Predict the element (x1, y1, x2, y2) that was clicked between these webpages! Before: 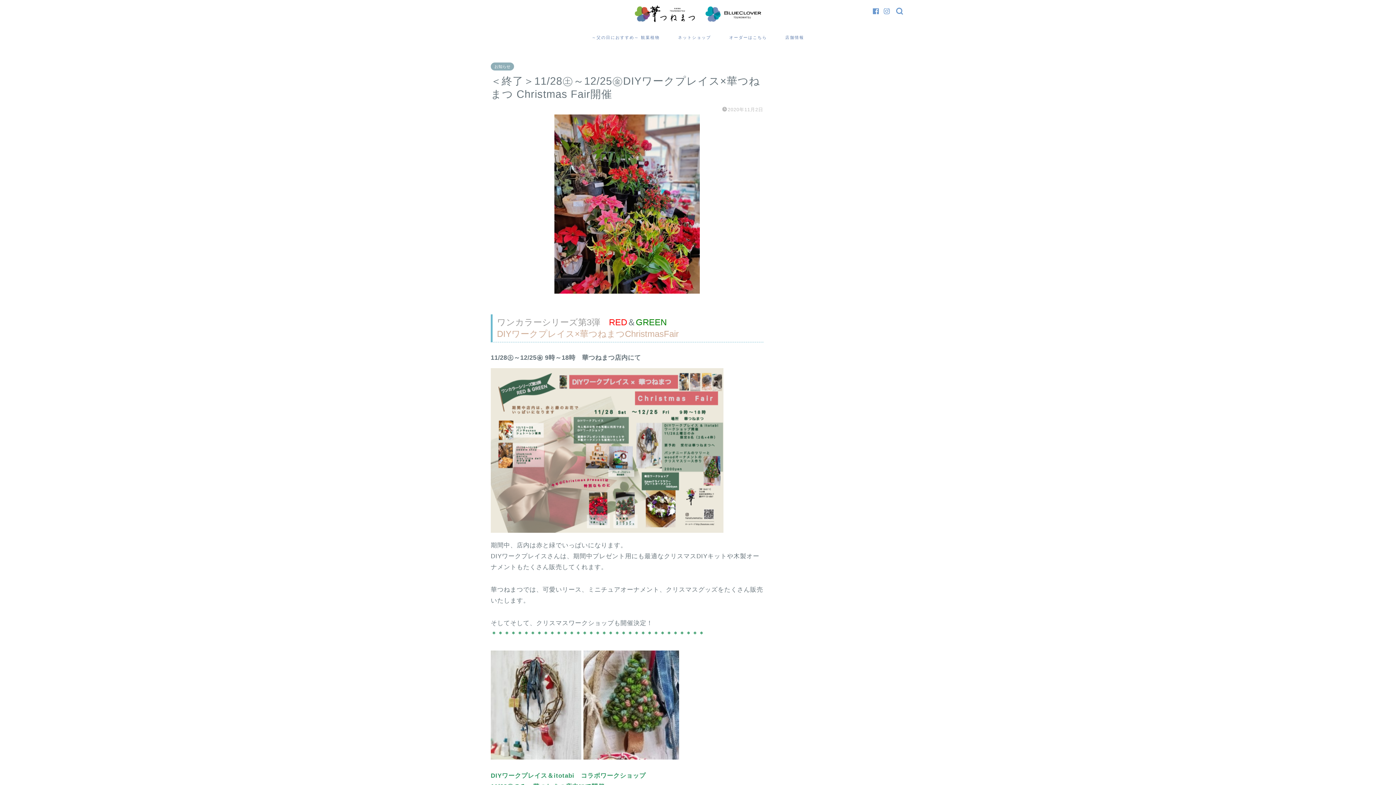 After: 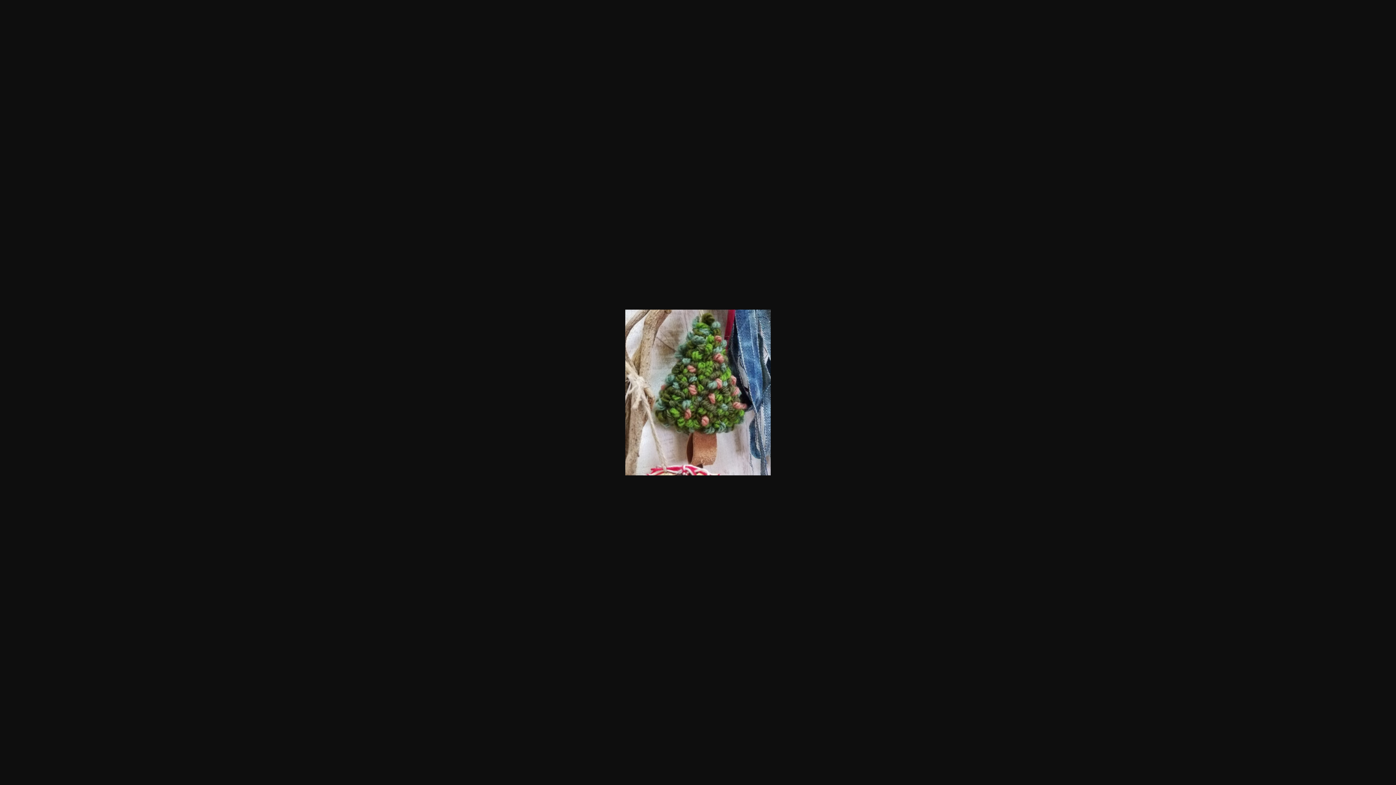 Action: bbox: (583, 761, 679, 768)